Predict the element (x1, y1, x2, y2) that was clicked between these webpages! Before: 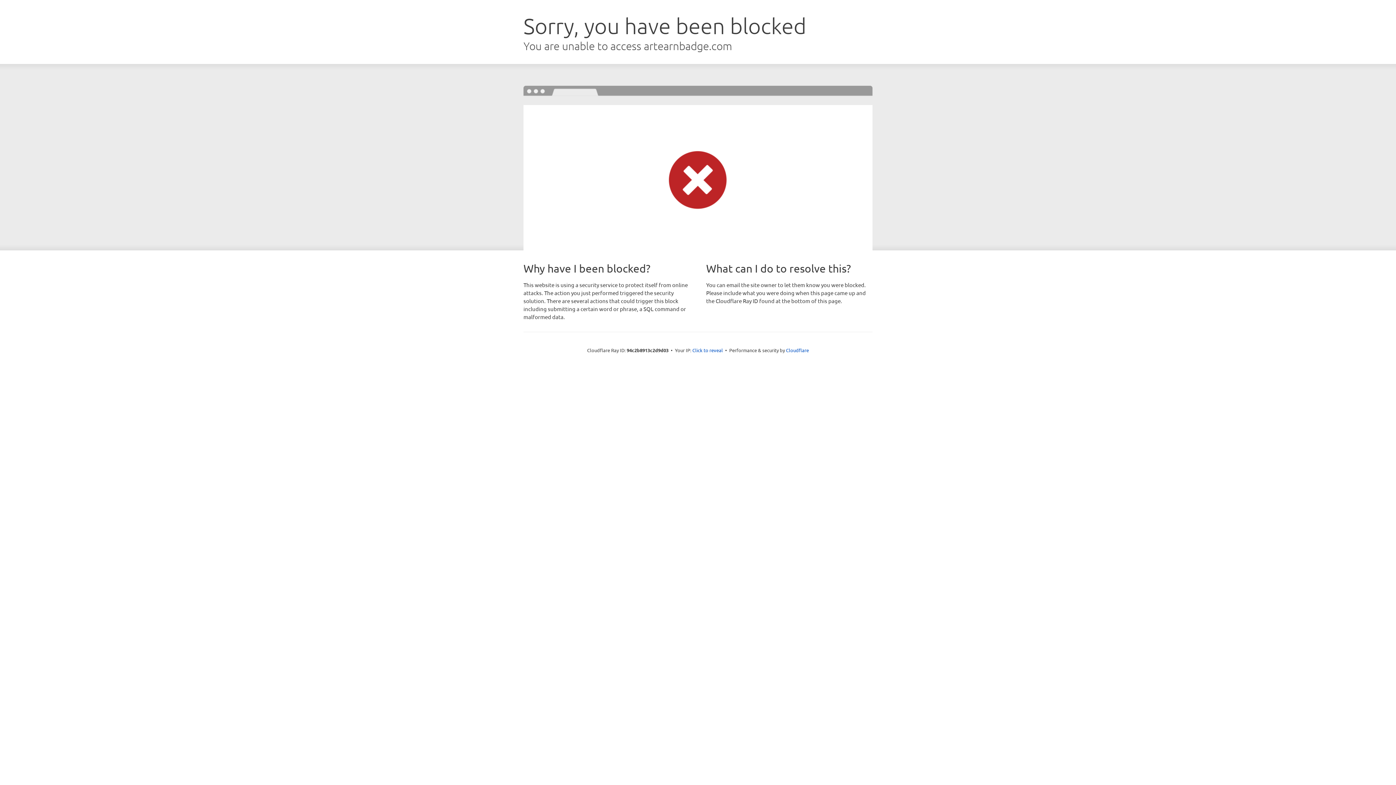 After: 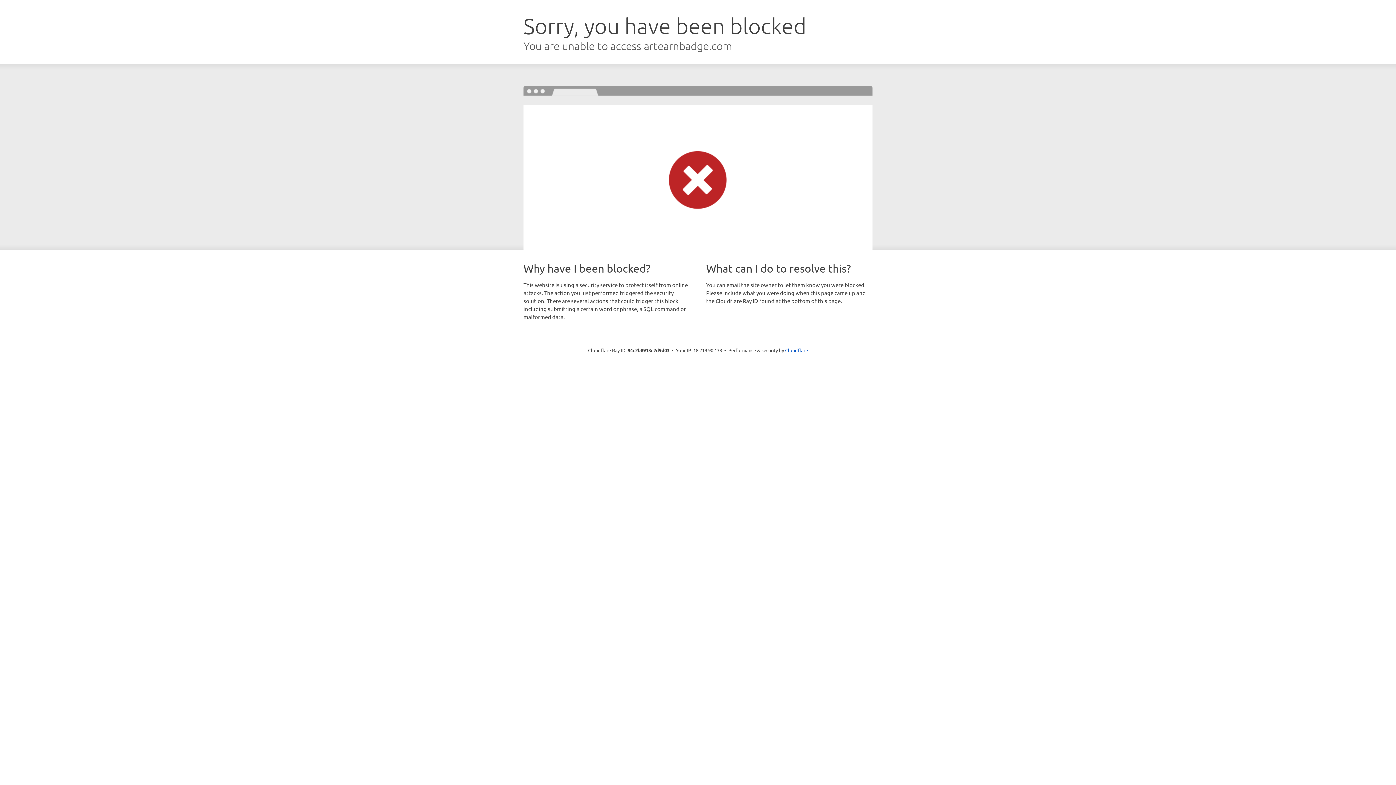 Action: bbox: (692, 346, 723, 353) label: Click to reveal